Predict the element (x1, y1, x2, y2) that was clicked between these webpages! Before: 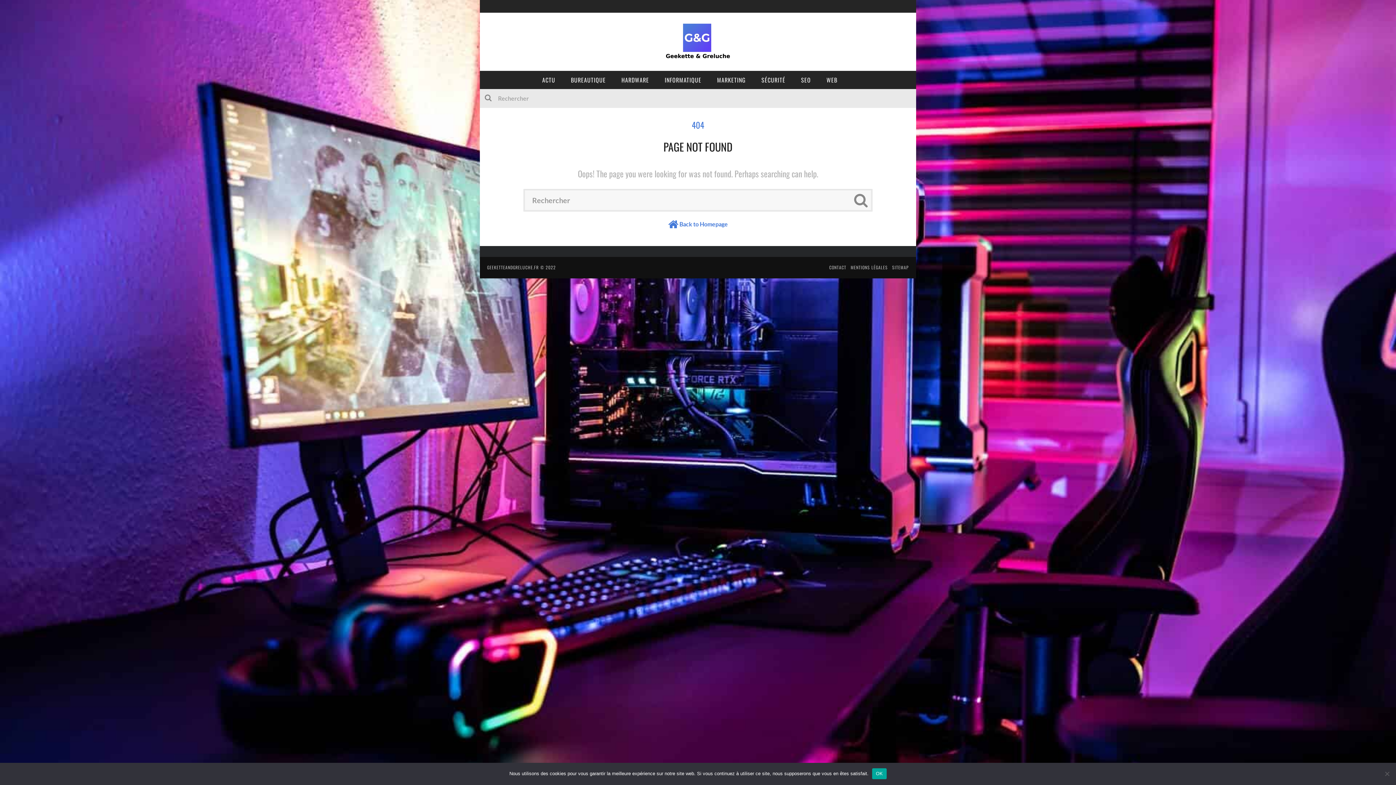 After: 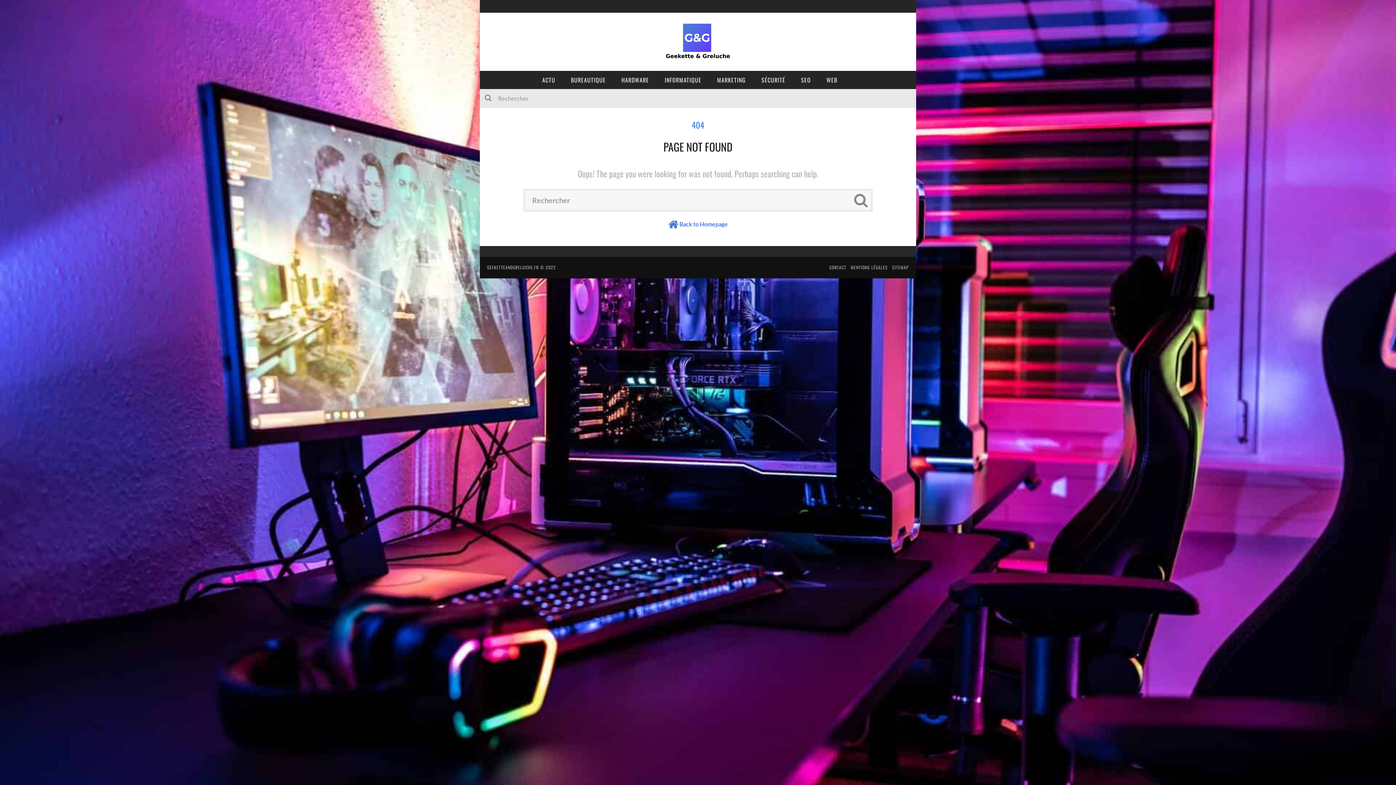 Action: label: OK bbox: (872, 768, 886, 779)